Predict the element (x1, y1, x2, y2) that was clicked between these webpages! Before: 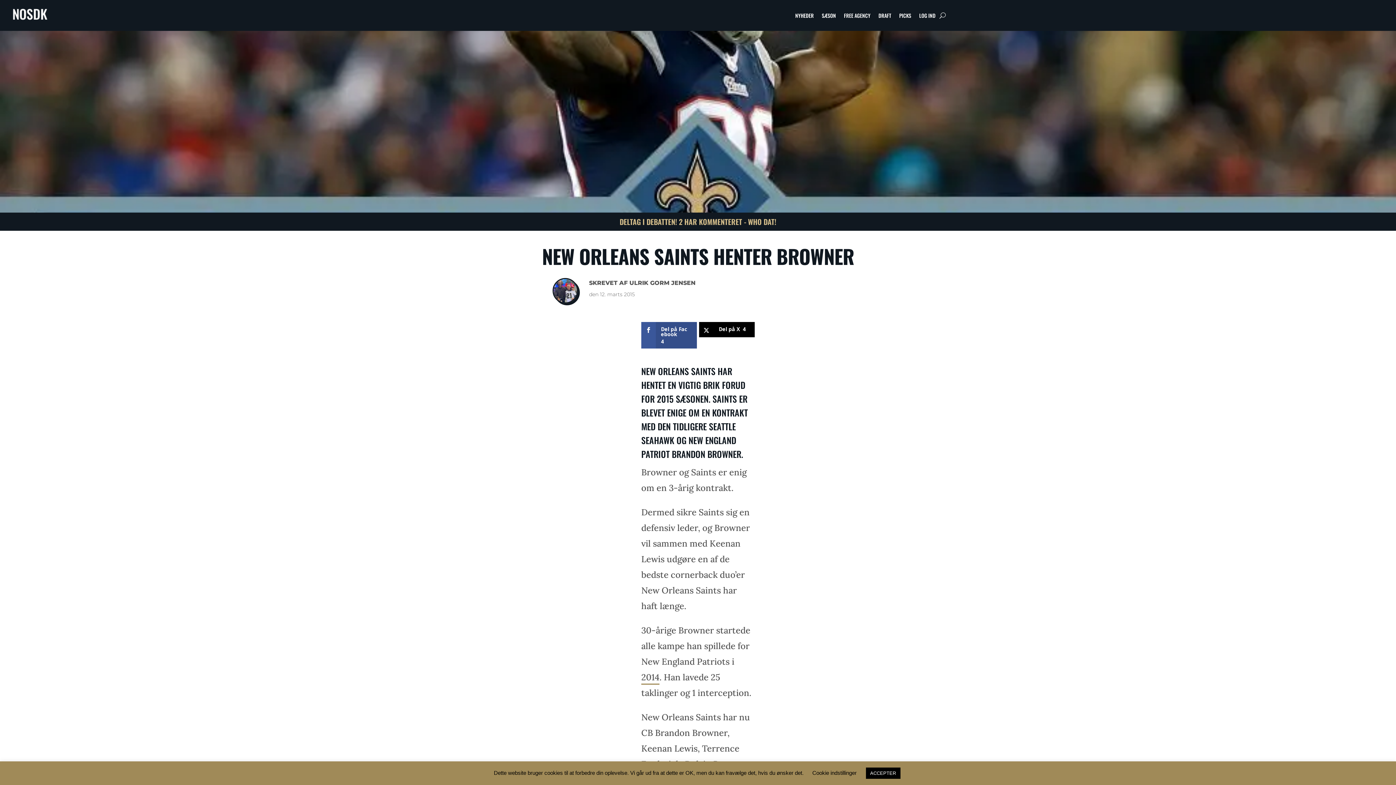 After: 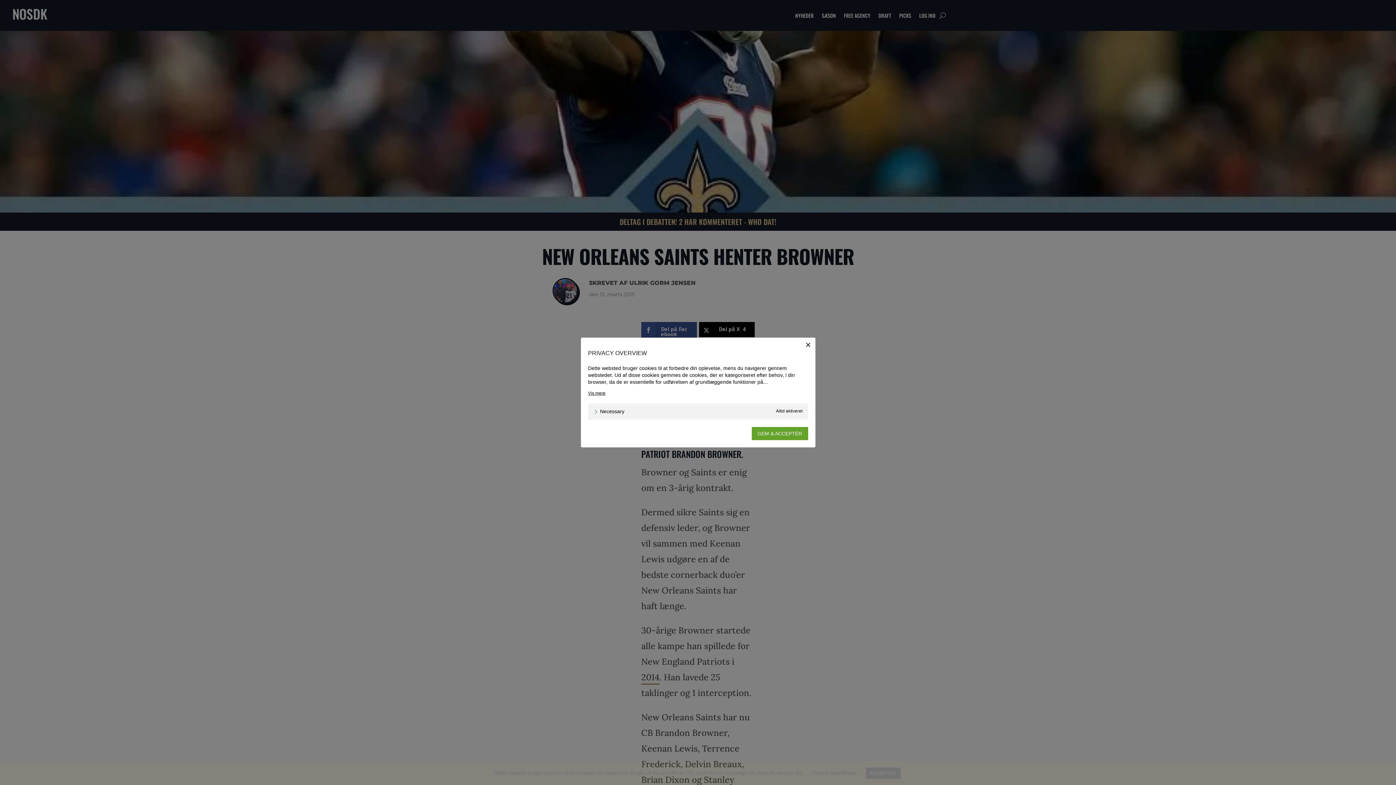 Action: bbox: (812, 770, 856, 776) label: Cookie indstillinger